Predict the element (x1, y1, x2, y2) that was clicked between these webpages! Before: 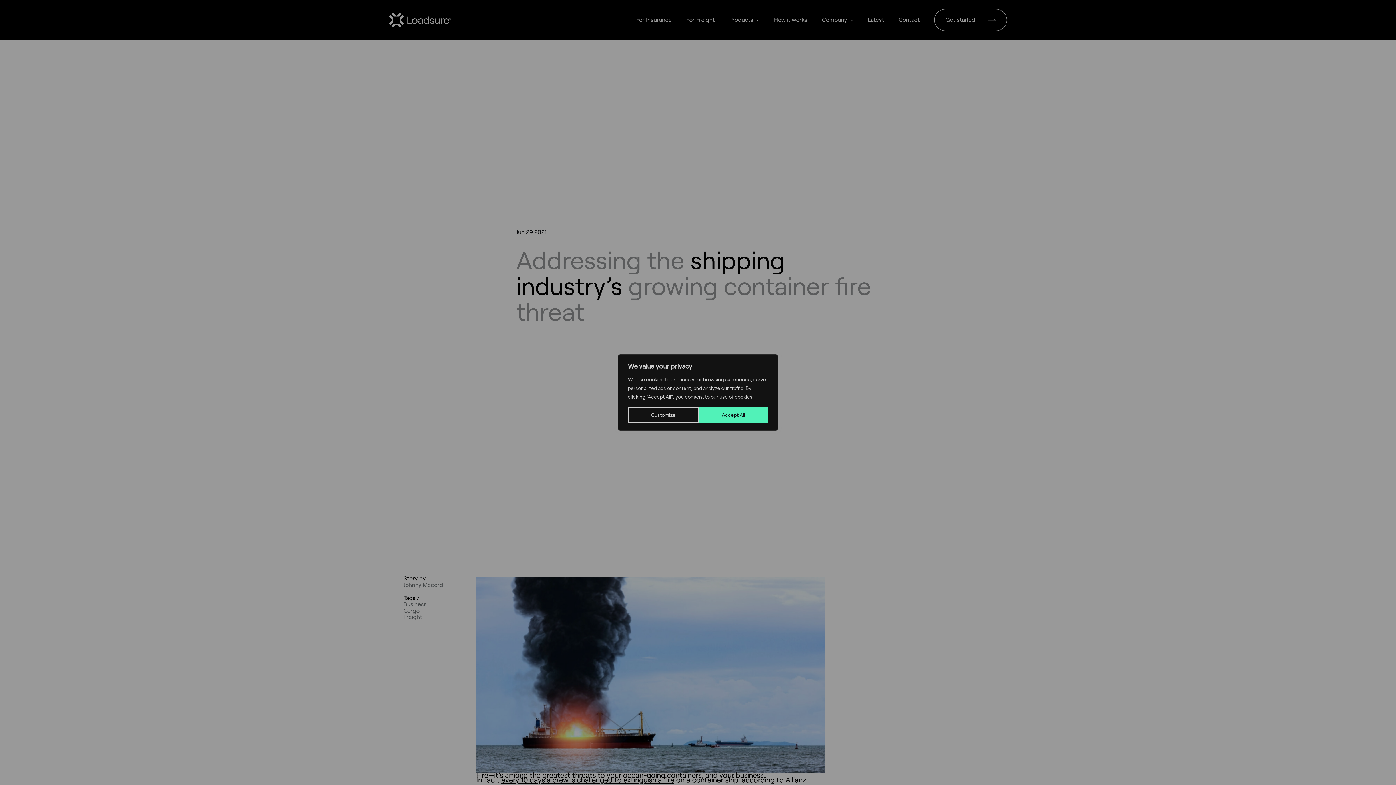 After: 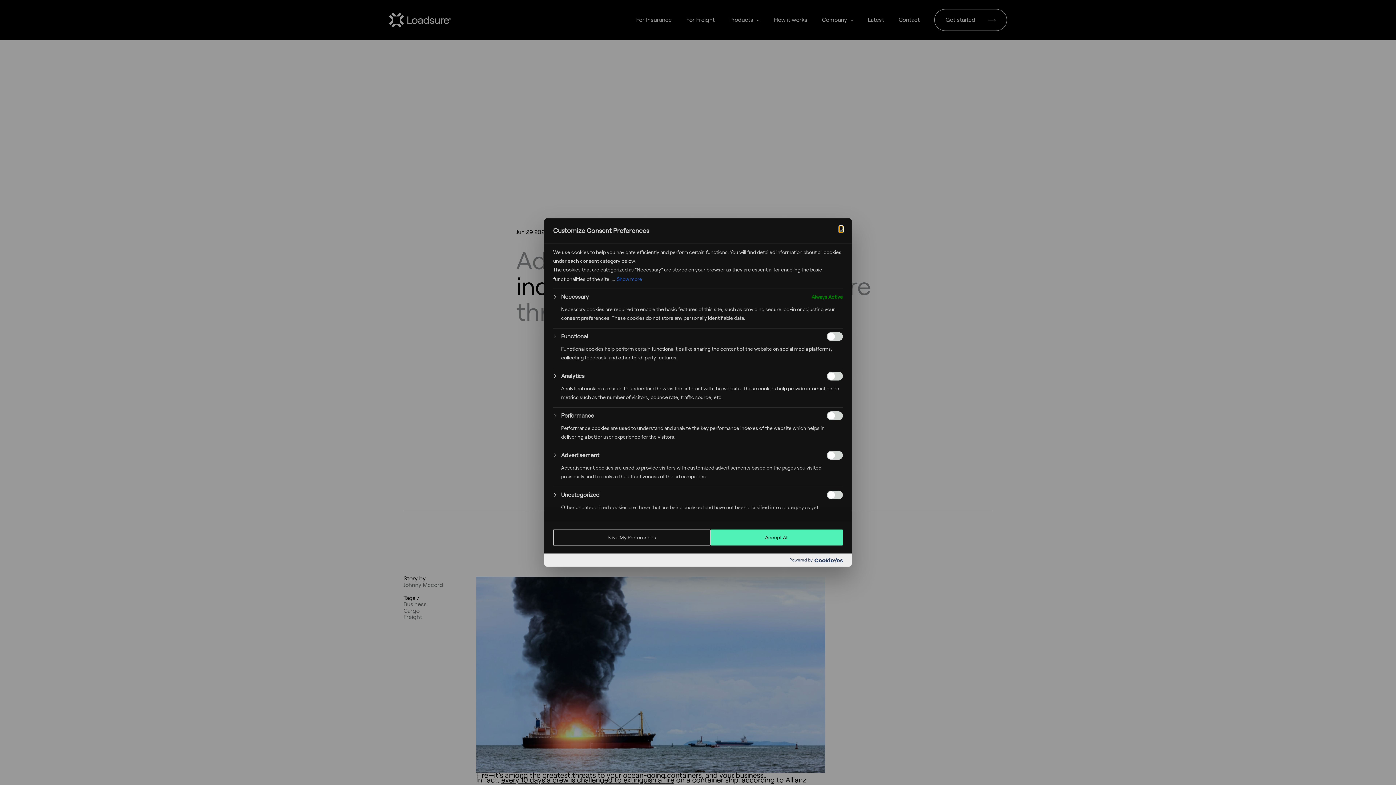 Action: bbox: (628, 407, 698, 423) label: Customize